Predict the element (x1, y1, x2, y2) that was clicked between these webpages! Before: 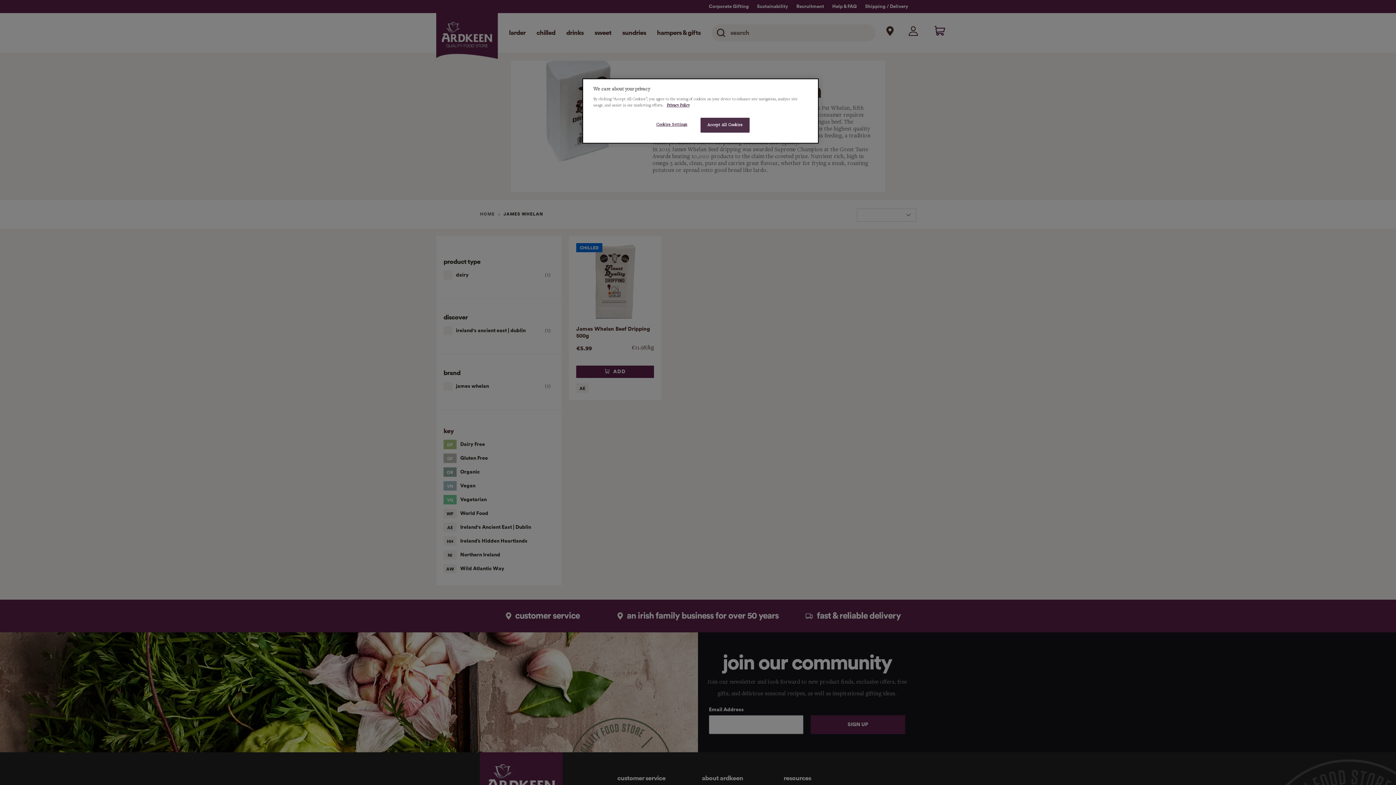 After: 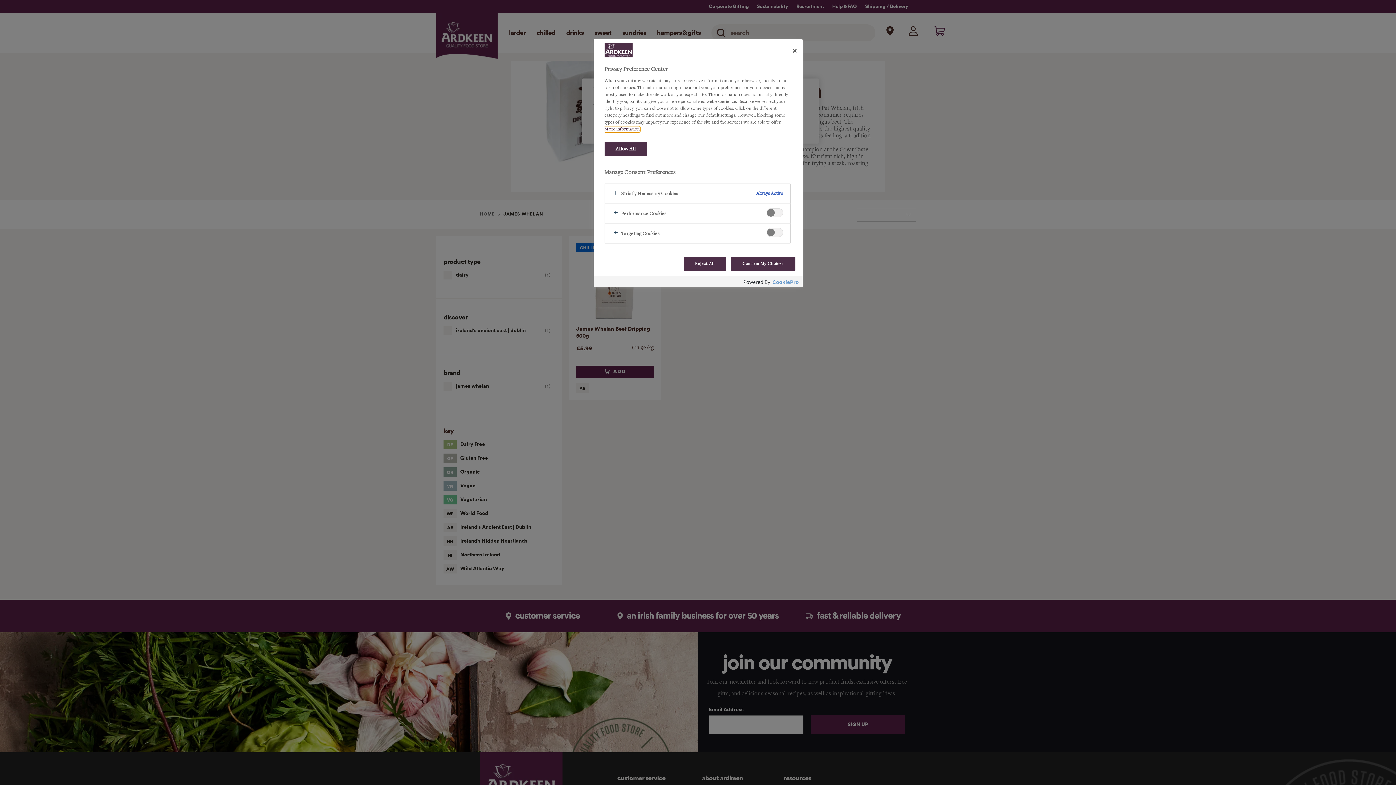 Action: label: Cookies Settings bbox: (647, 117, 696, 132)